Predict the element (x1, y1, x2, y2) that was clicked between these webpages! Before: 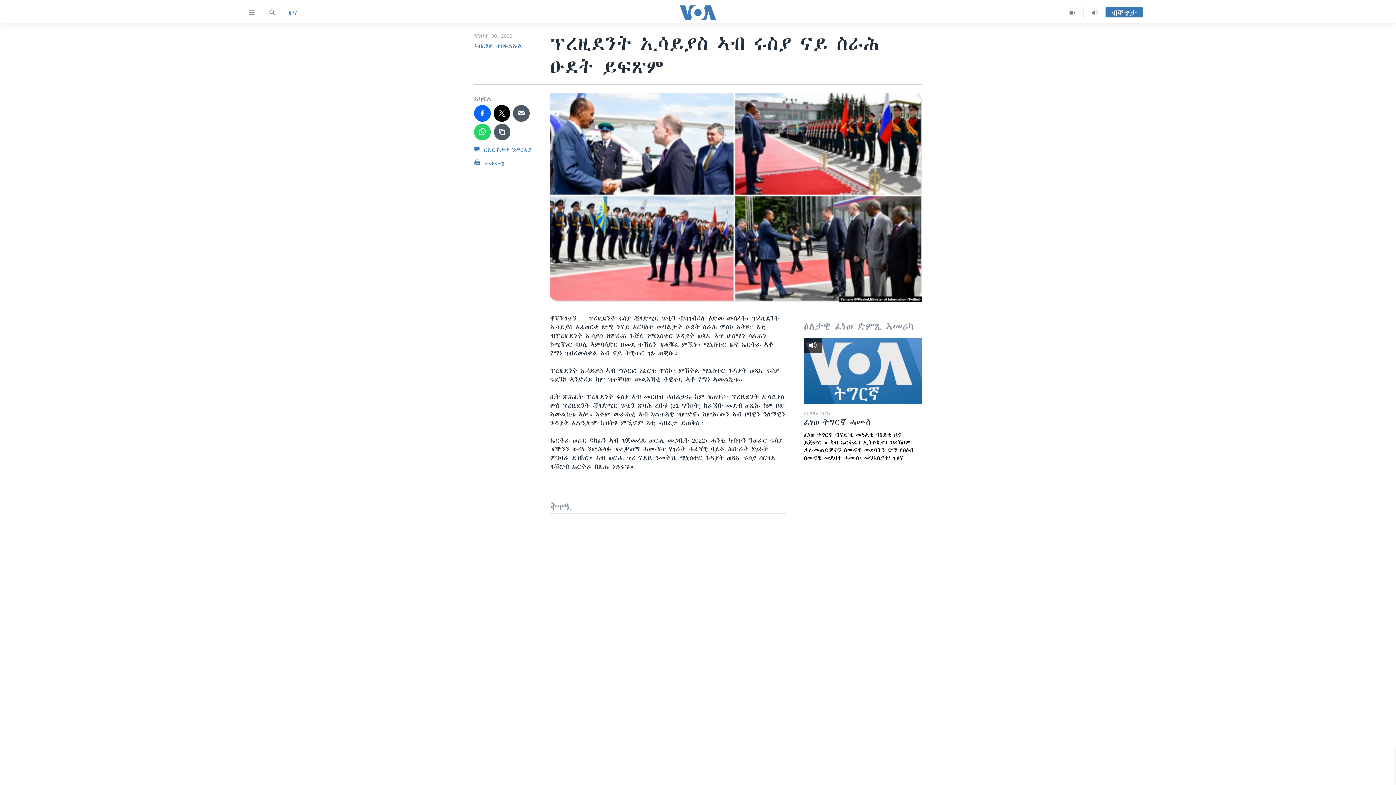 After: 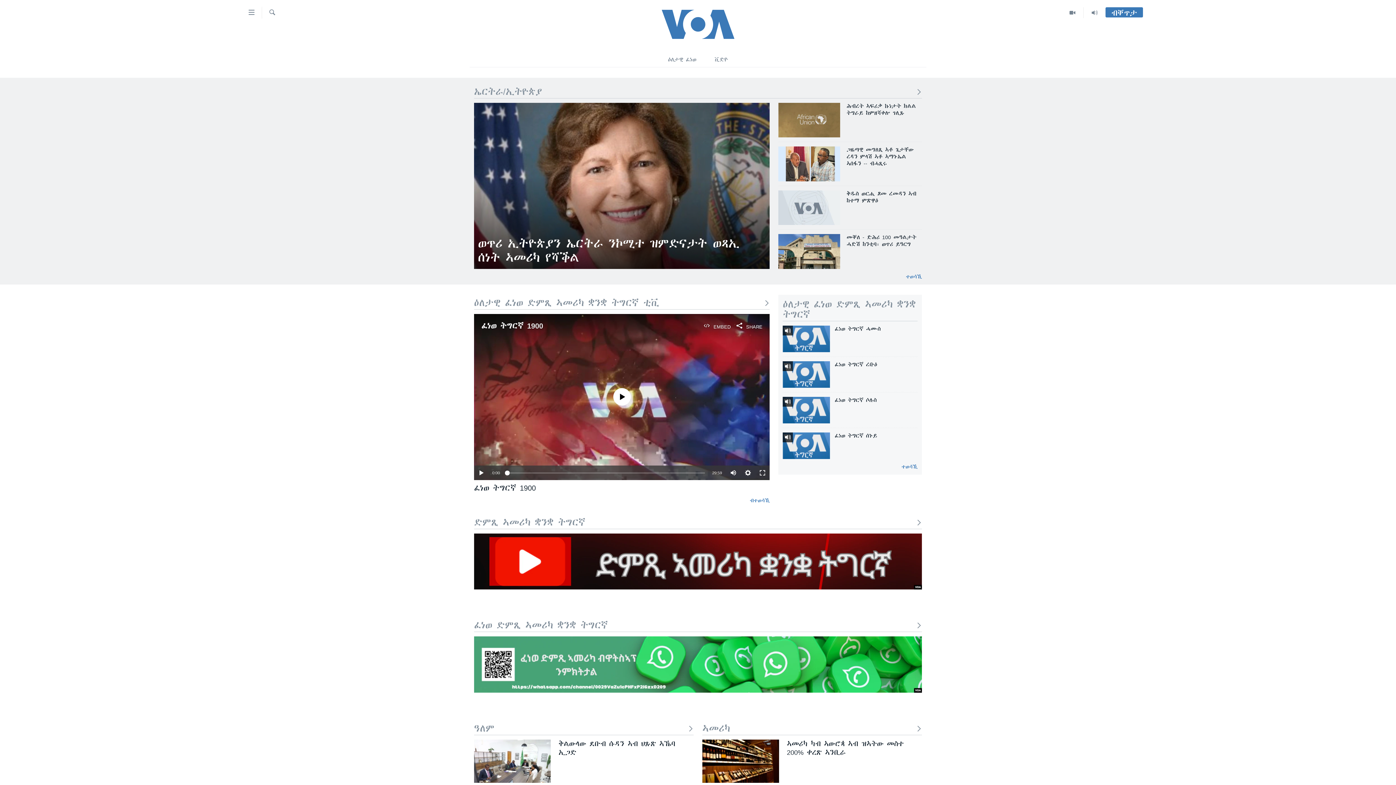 Action: bbox: (661, 5, 734, 19)